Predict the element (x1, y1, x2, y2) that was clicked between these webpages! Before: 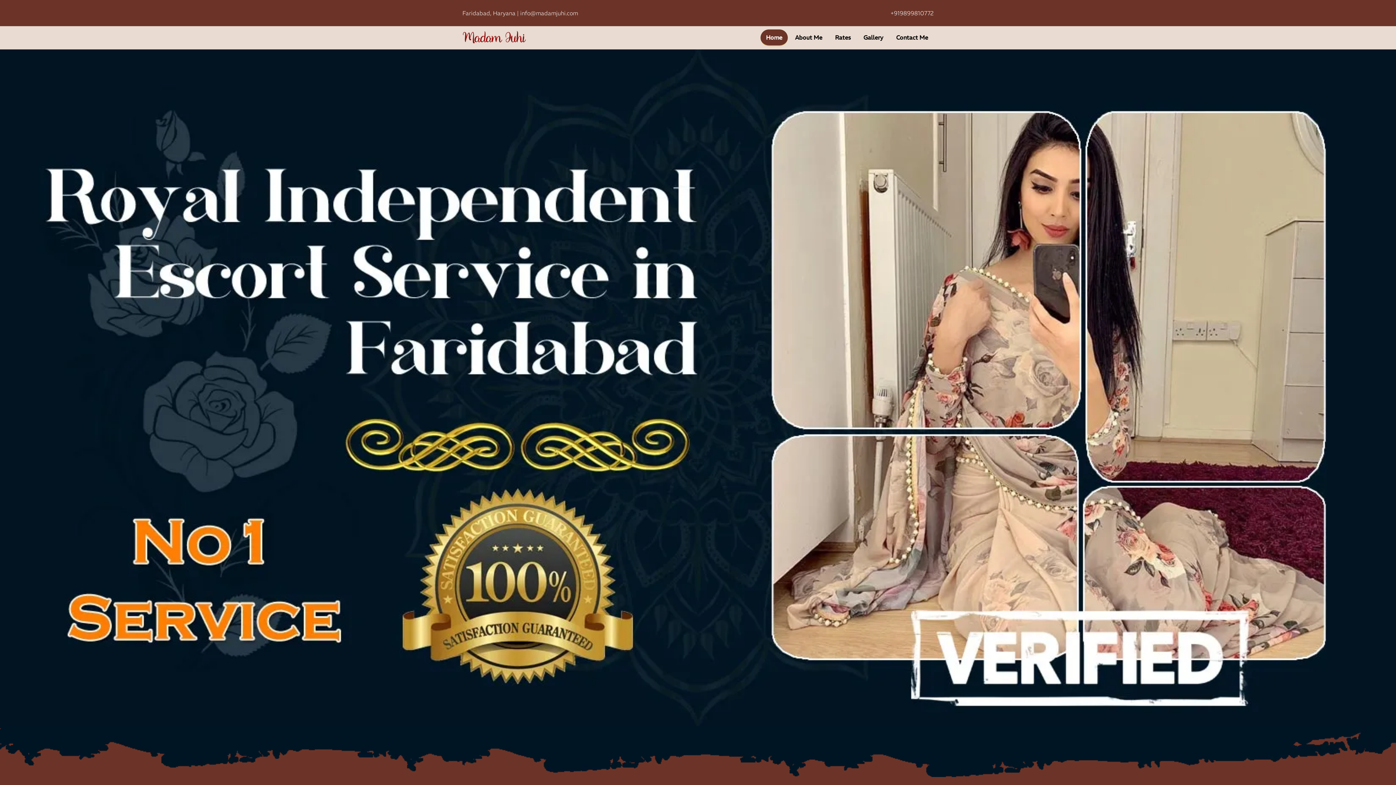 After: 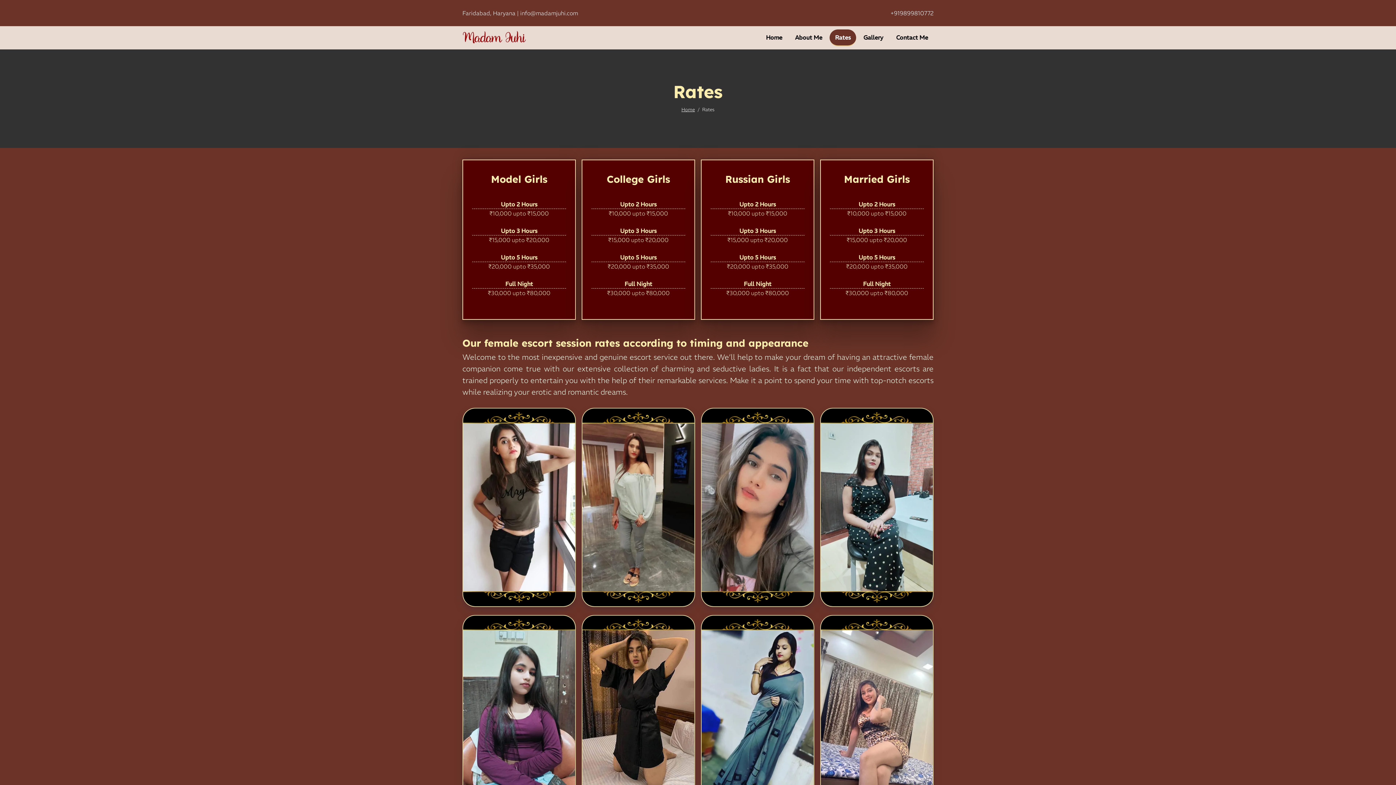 Action: label: Rates bbox: (829, 29, 856, 45)